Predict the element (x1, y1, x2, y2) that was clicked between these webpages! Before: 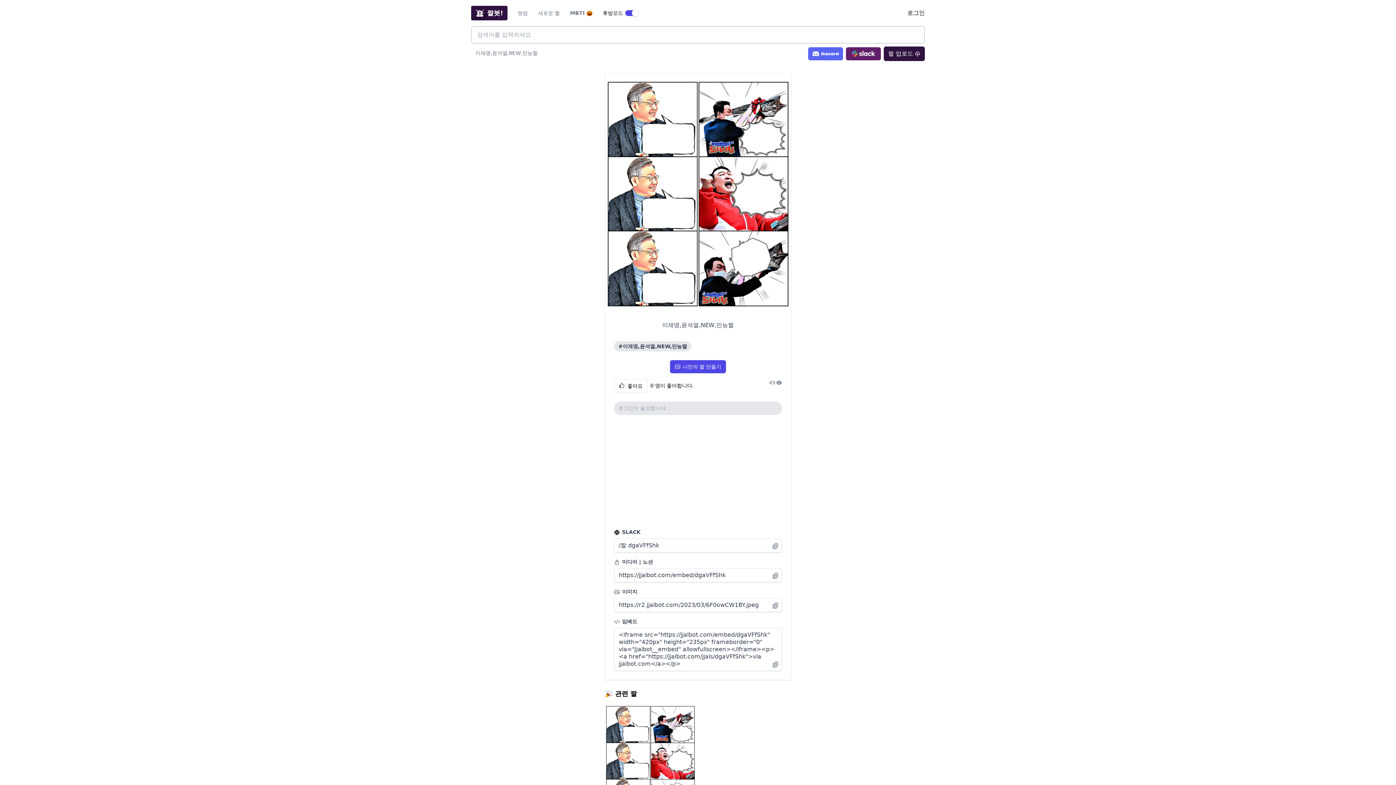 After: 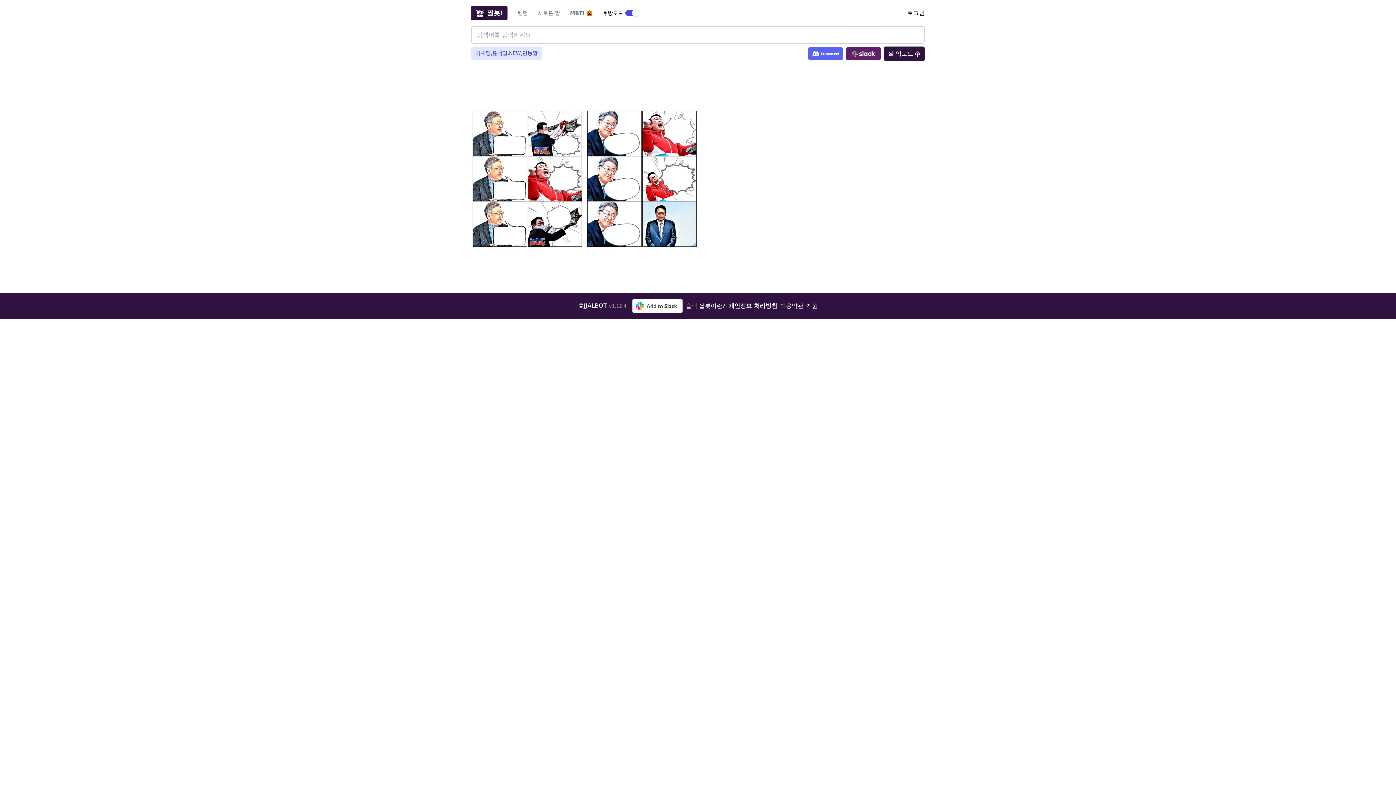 Action: label: #이재명,윤석열,NEW,만능짤 bbox: (614, 341, 691, 351)